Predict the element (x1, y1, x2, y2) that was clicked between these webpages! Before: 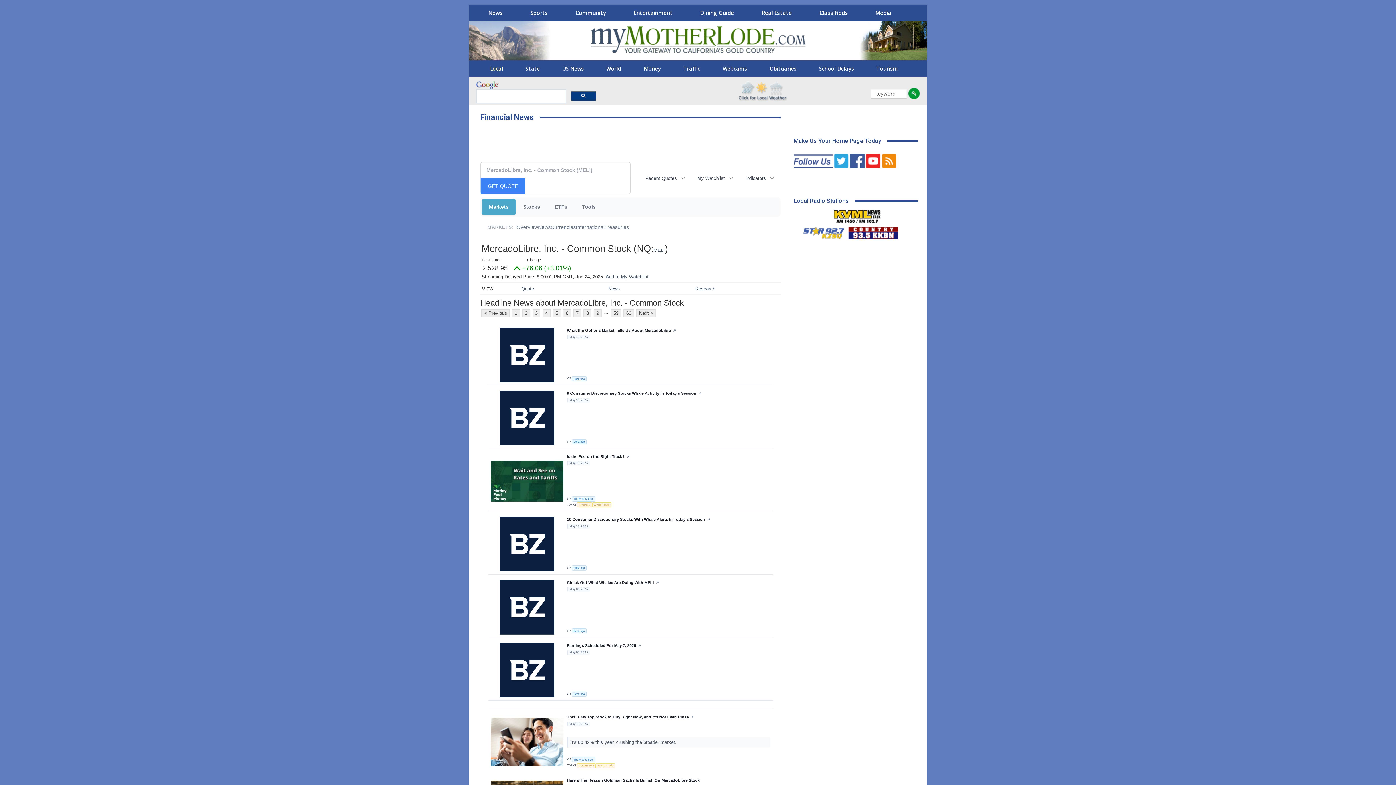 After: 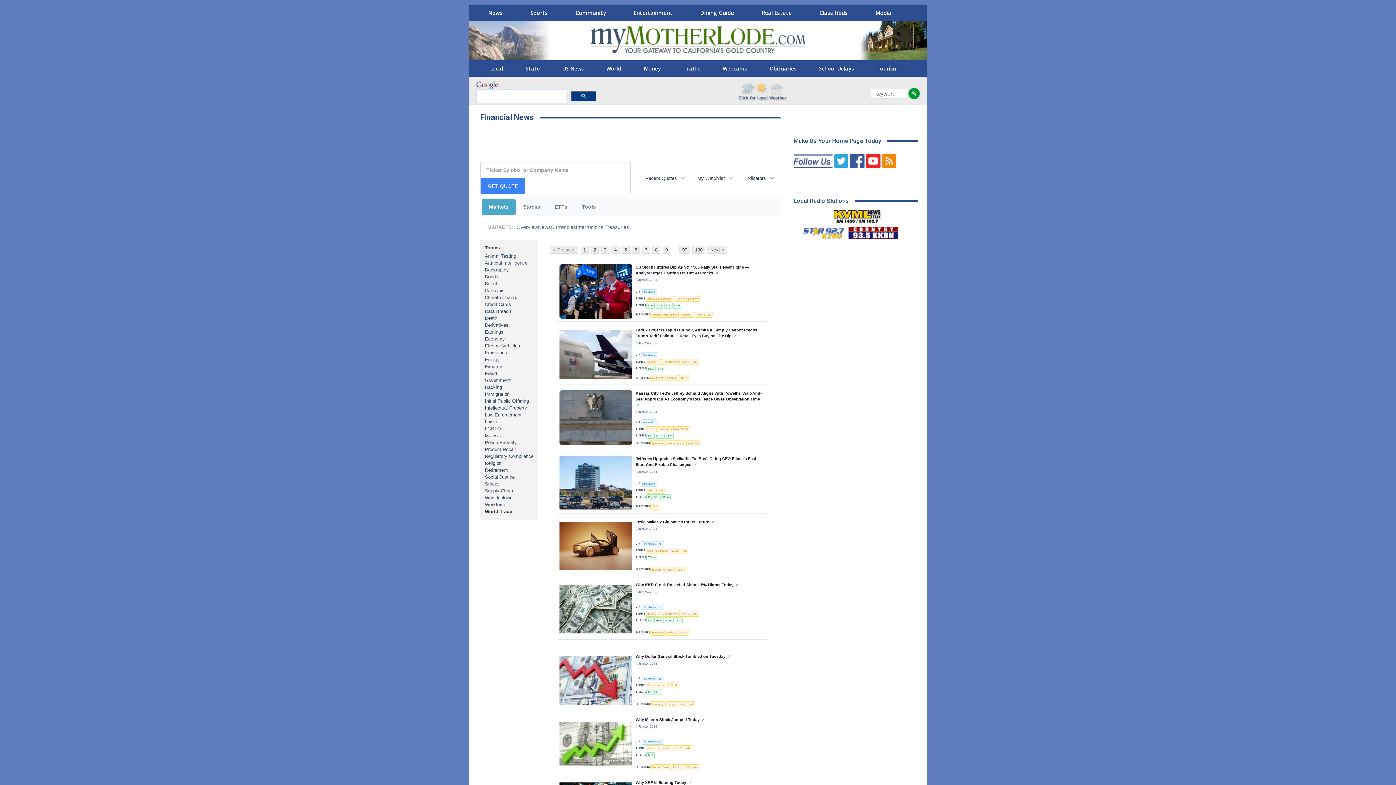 Action: label: World Trade bbox: (592, 502, 611, 507)